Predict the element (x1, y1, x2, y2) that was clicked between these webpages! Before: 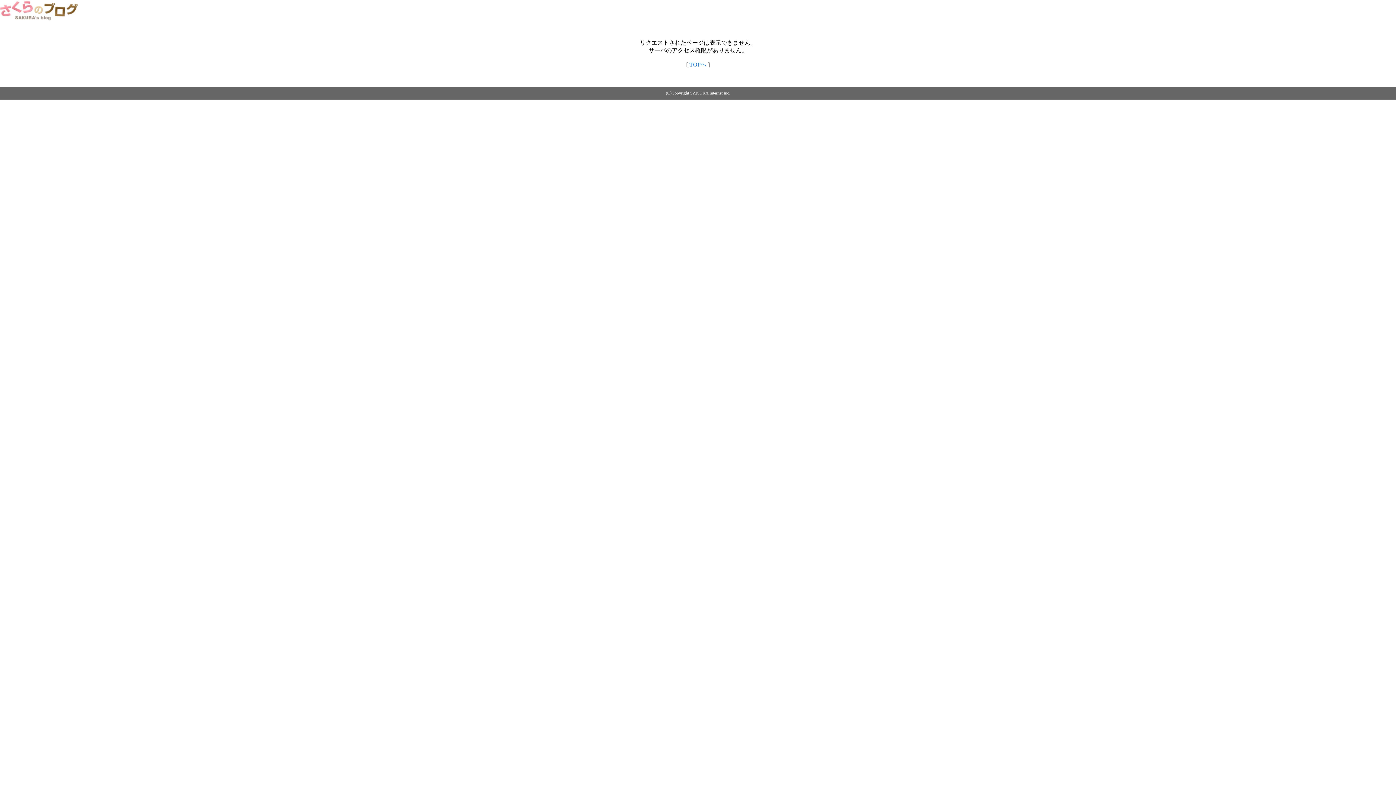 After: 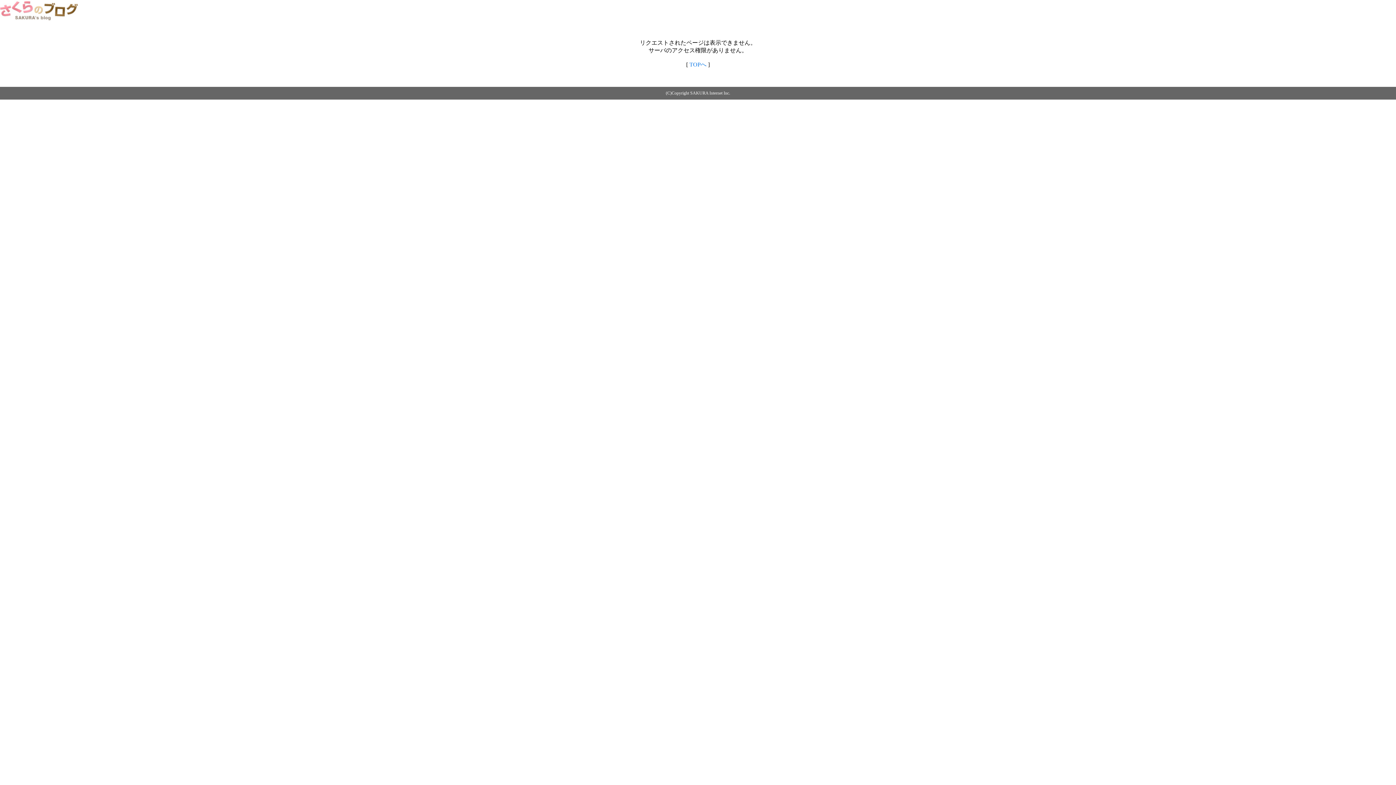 Action: bbox: (0, 14, 79, 20)